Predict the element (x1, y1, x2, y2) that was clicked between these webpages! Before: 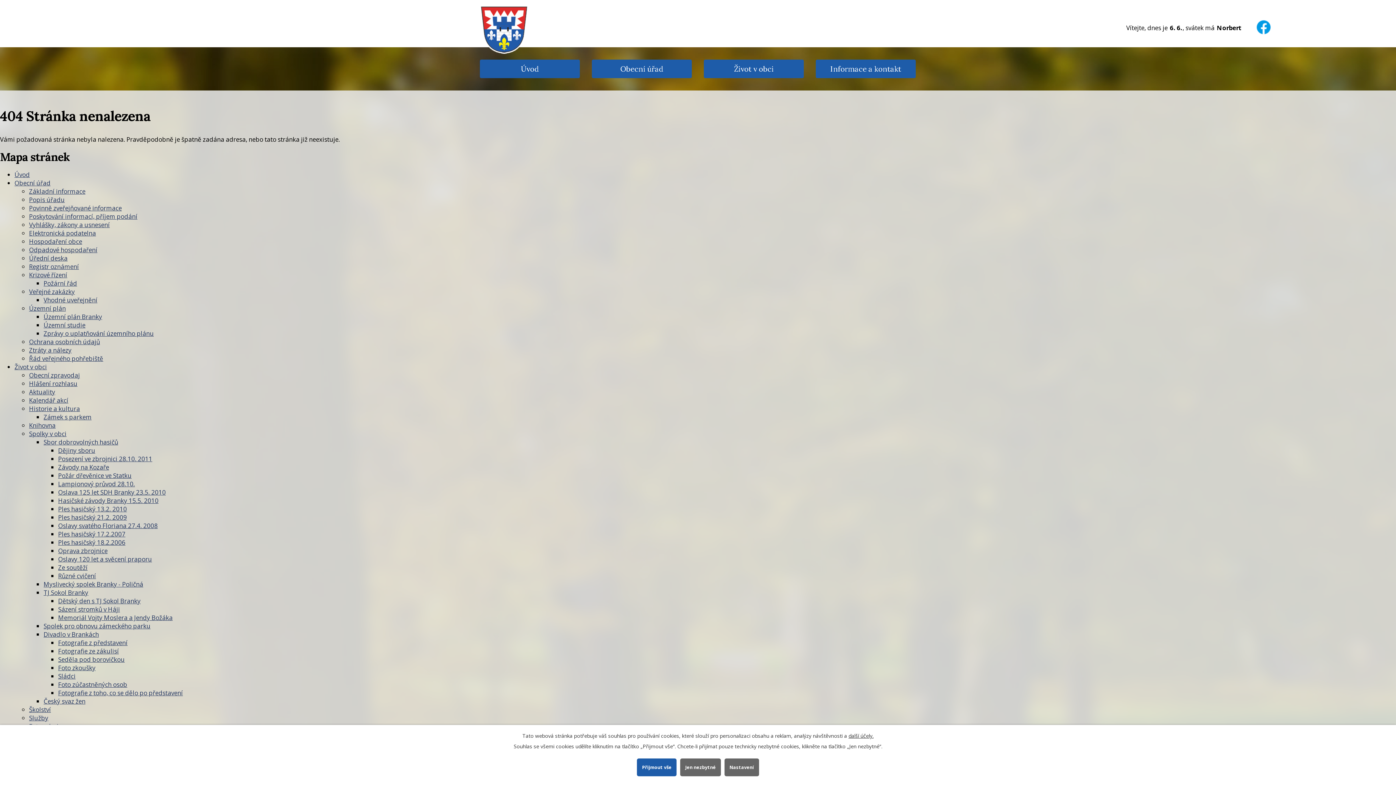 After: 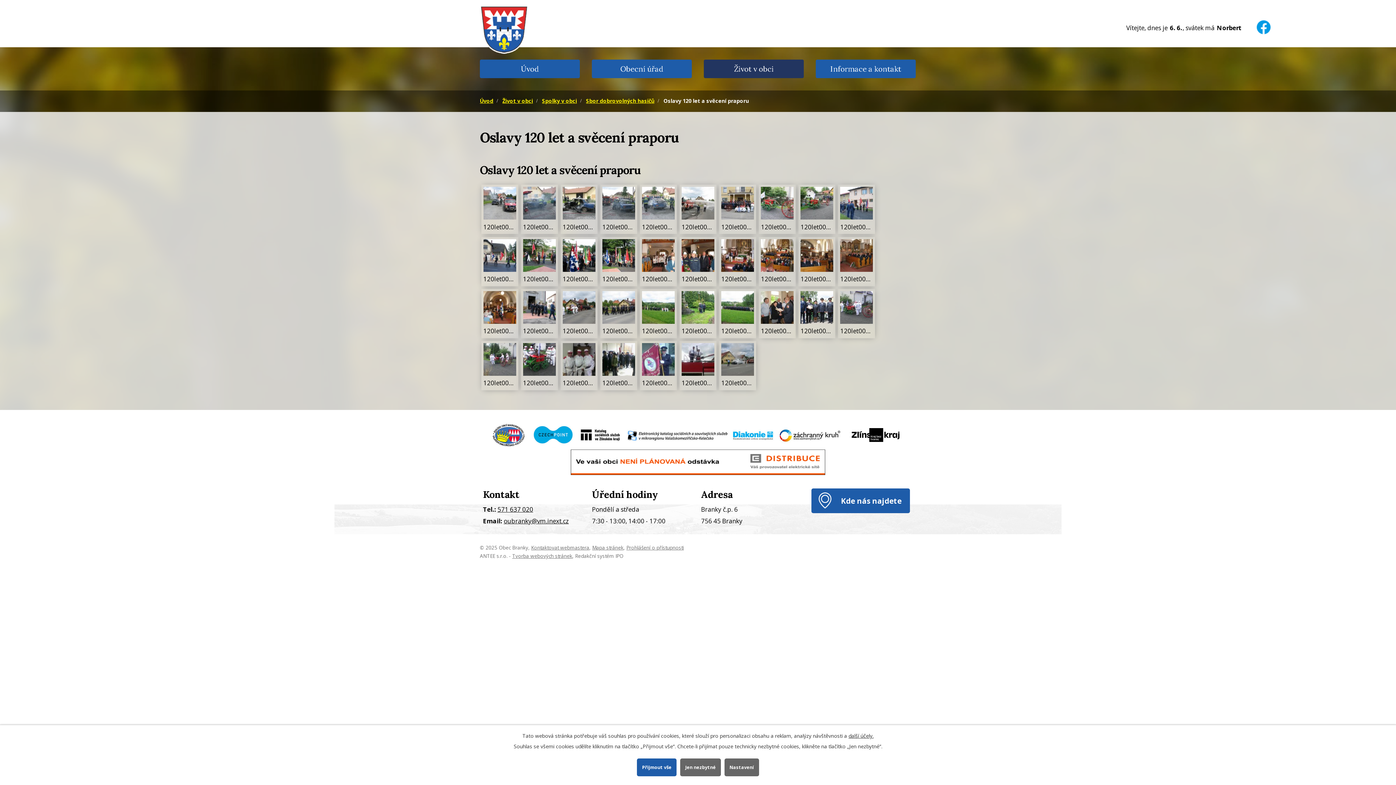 Action: bbox: (58, 555, 152, 563) label: Oslavy 120 let a svěcení praporu